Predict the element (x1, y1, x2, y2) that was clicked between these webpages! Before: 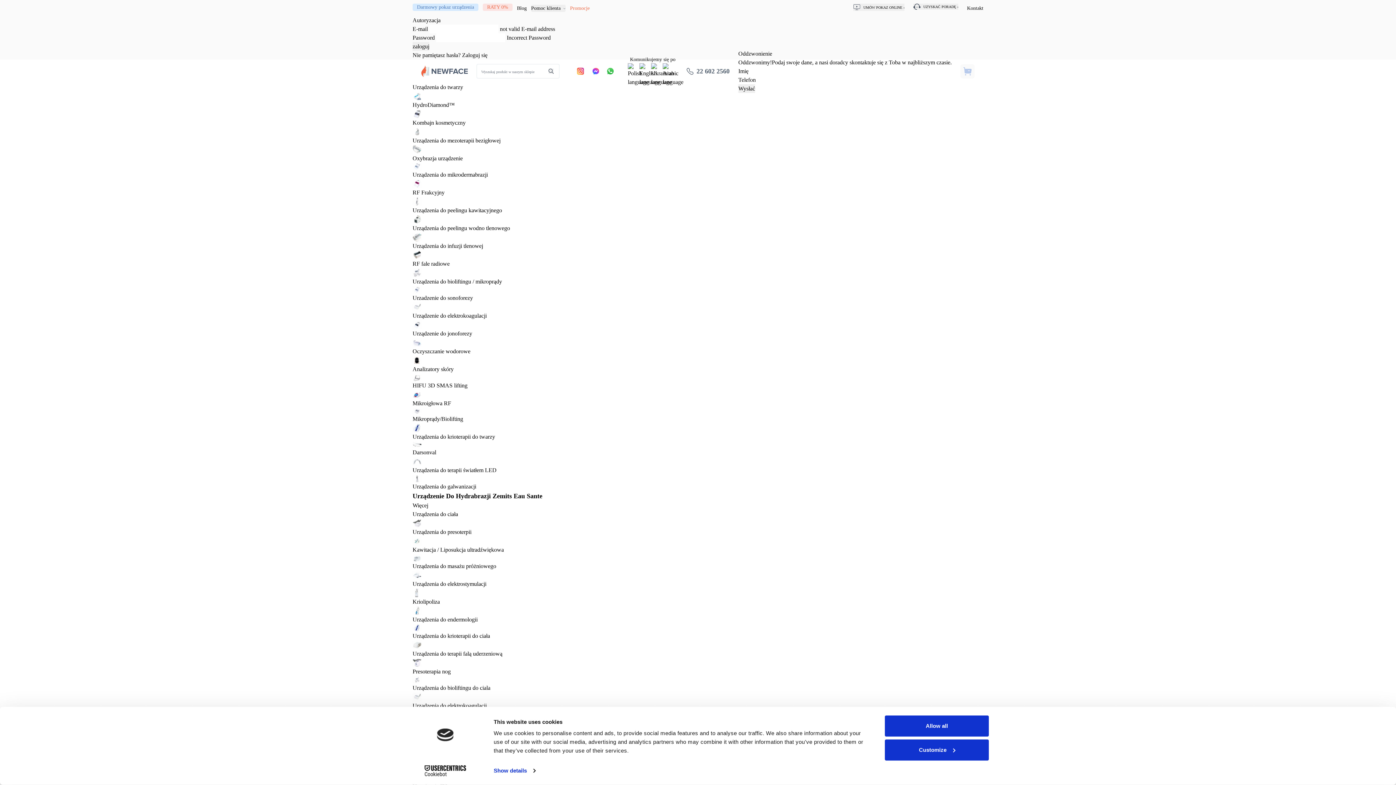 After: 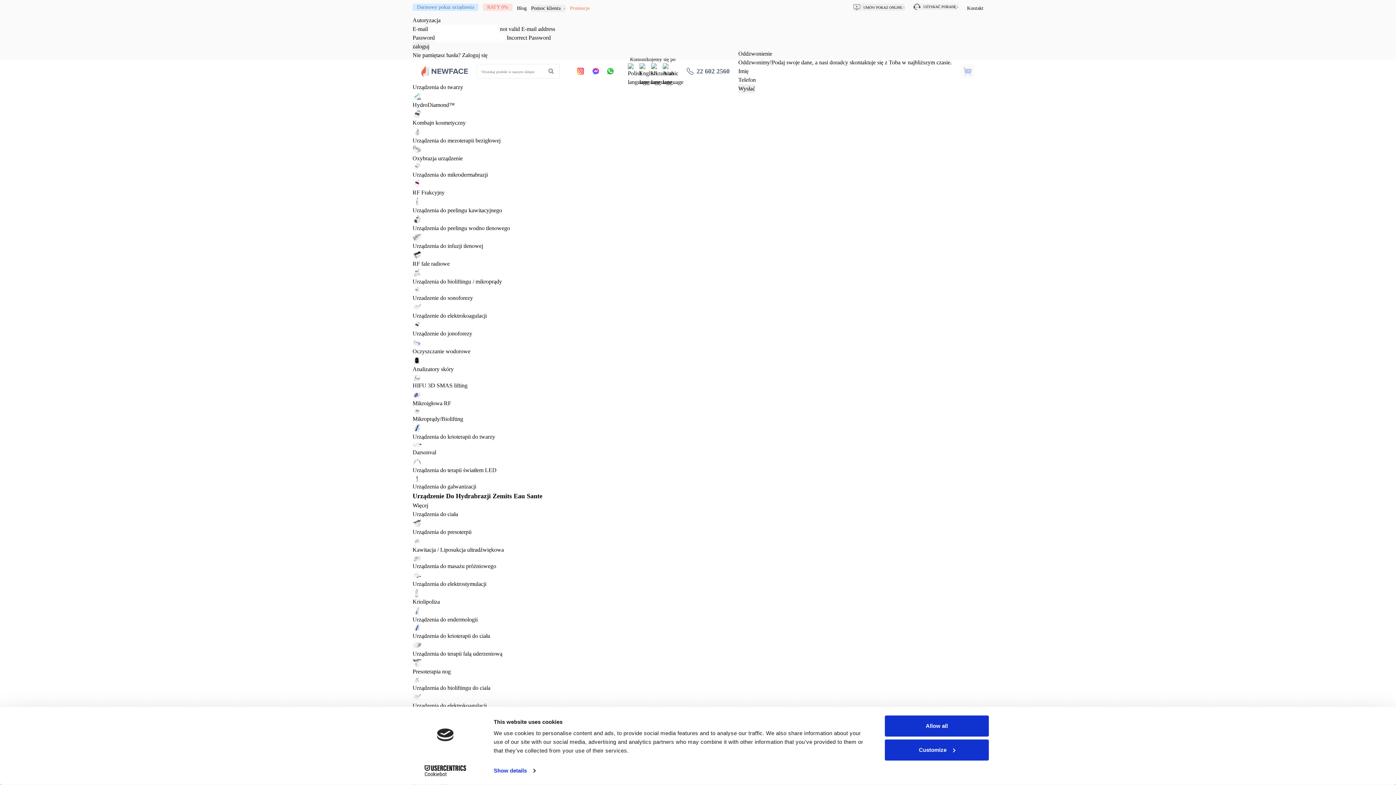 Action: label: Nie pamiętasz hasła? bbox: (412, 52, 460, 58)